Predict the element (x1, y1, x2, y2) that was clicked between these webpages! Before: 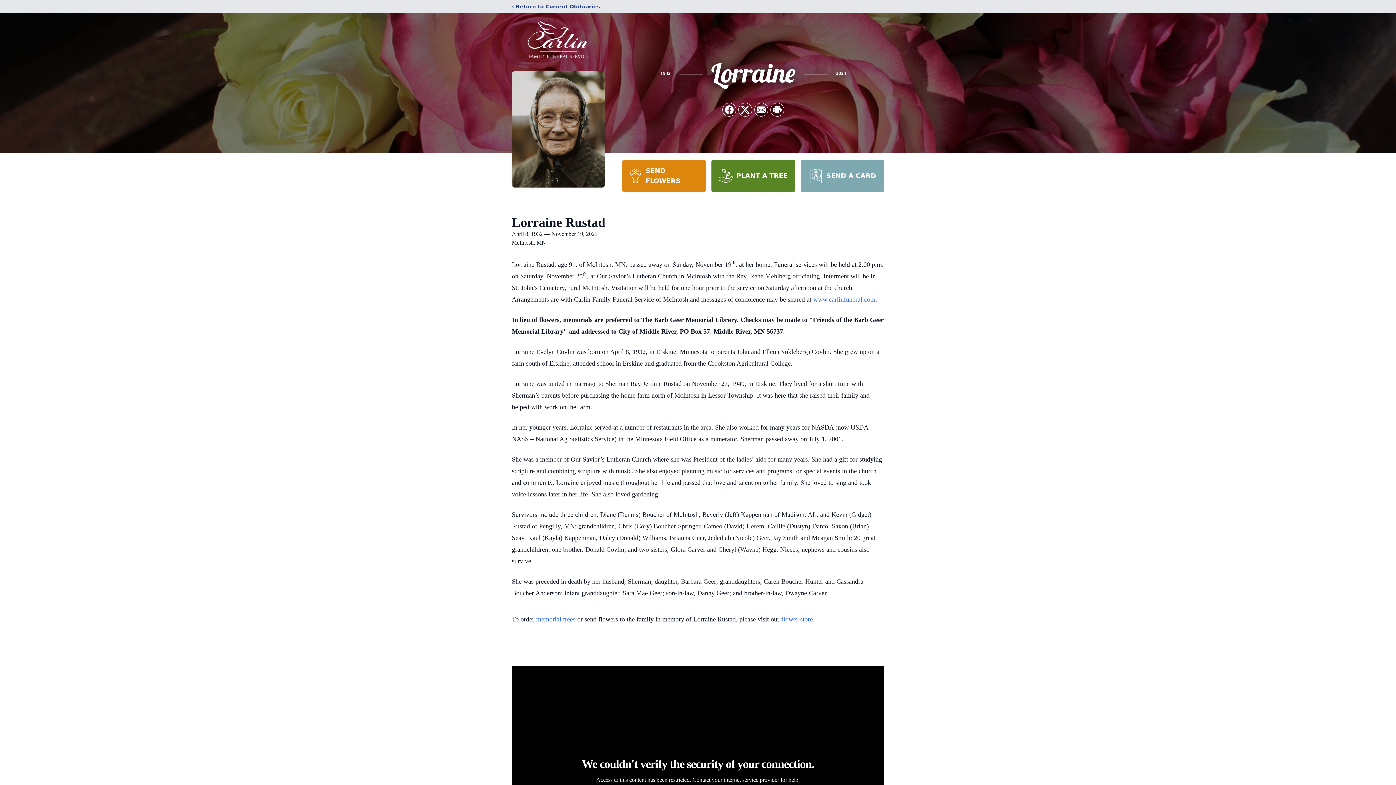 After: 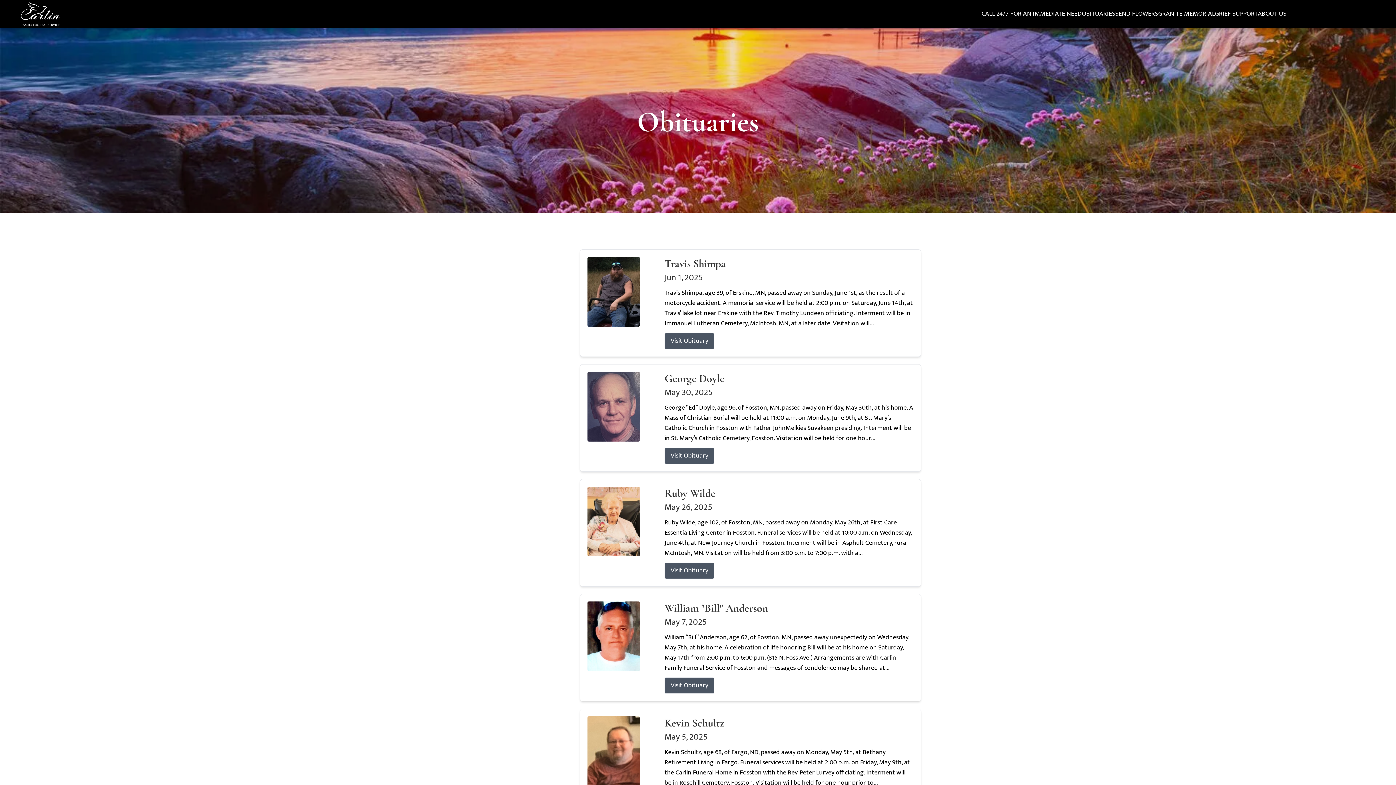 Action: label: ‹ Return to Current Obituaries bbox: (512, 2, 600, 10)